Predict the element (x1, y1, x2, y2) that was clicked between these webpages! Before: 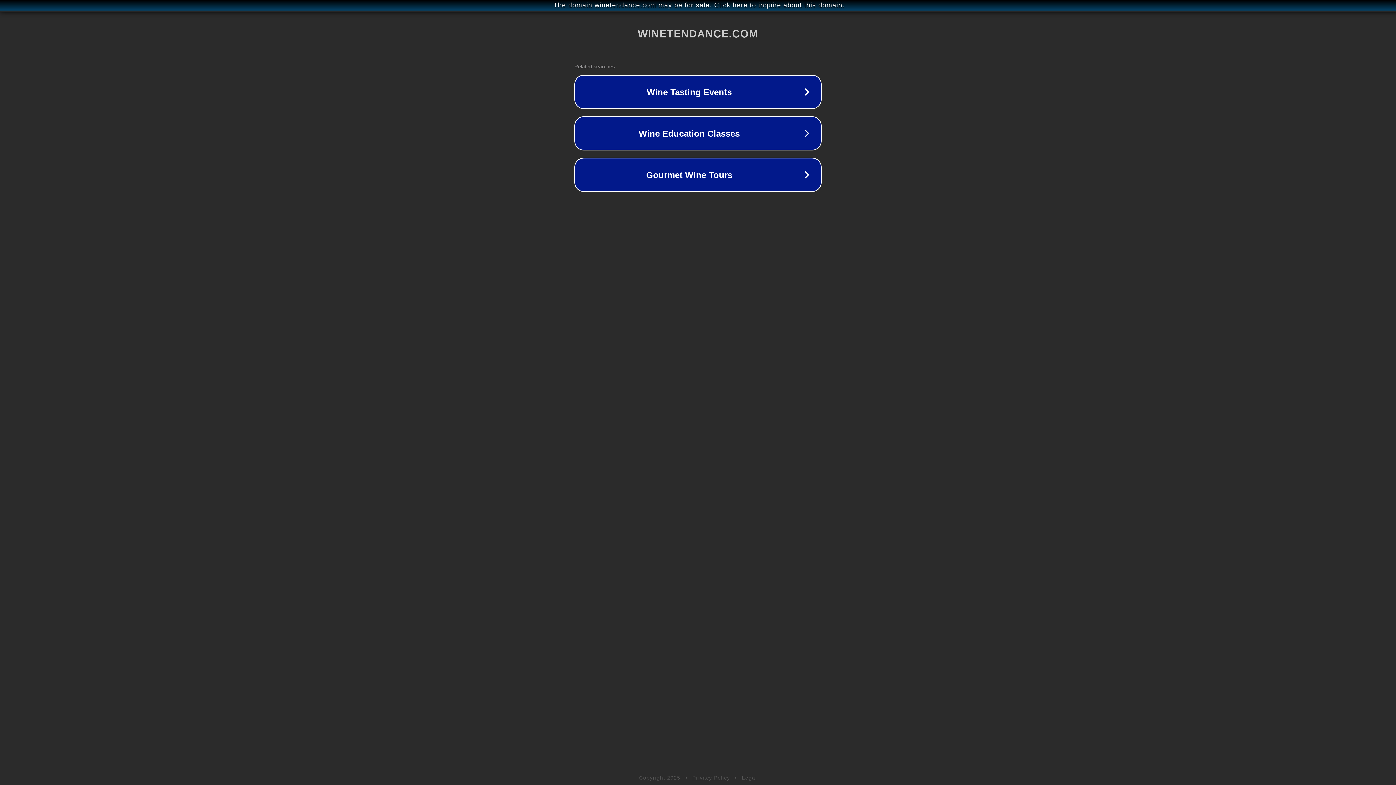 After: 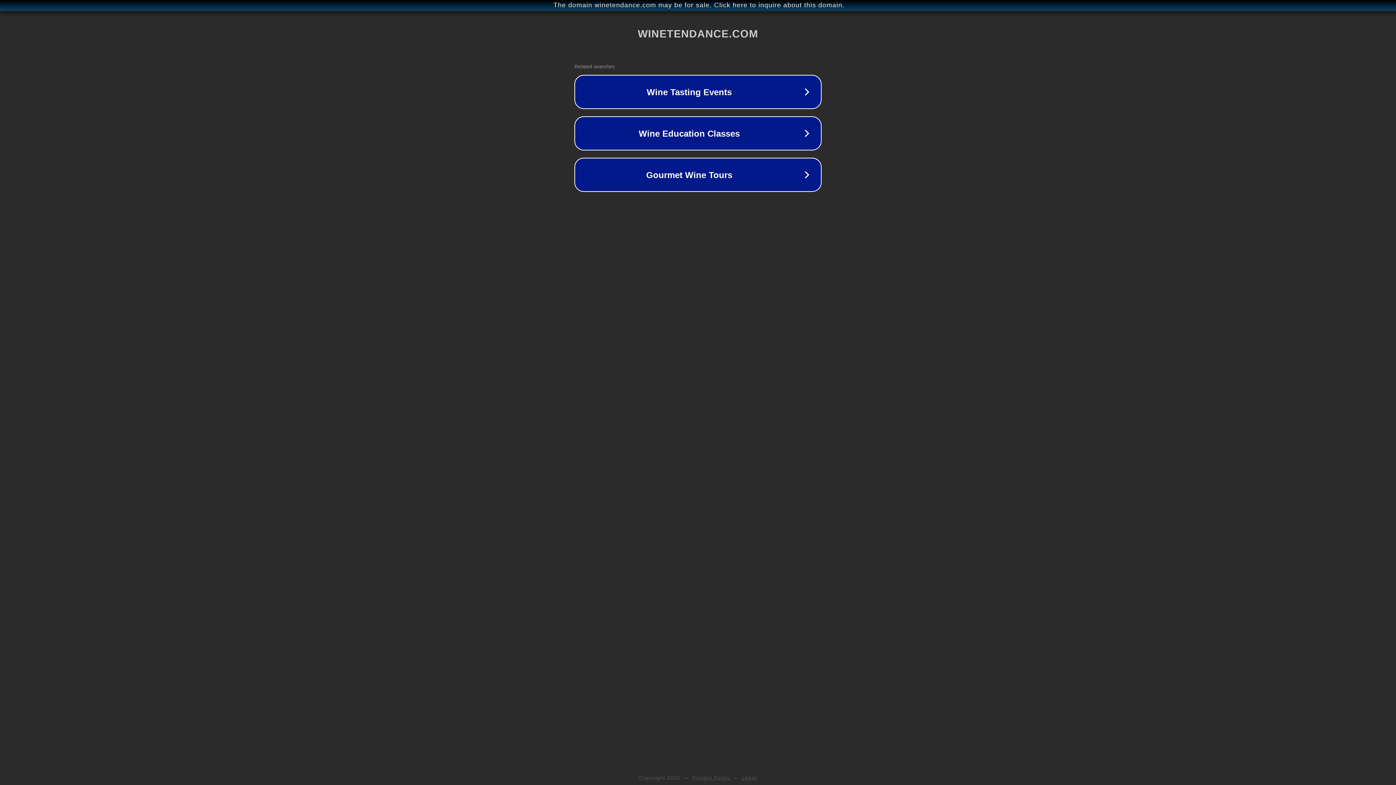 Action: bbox: (742, 775, 757, 781) label: Legal